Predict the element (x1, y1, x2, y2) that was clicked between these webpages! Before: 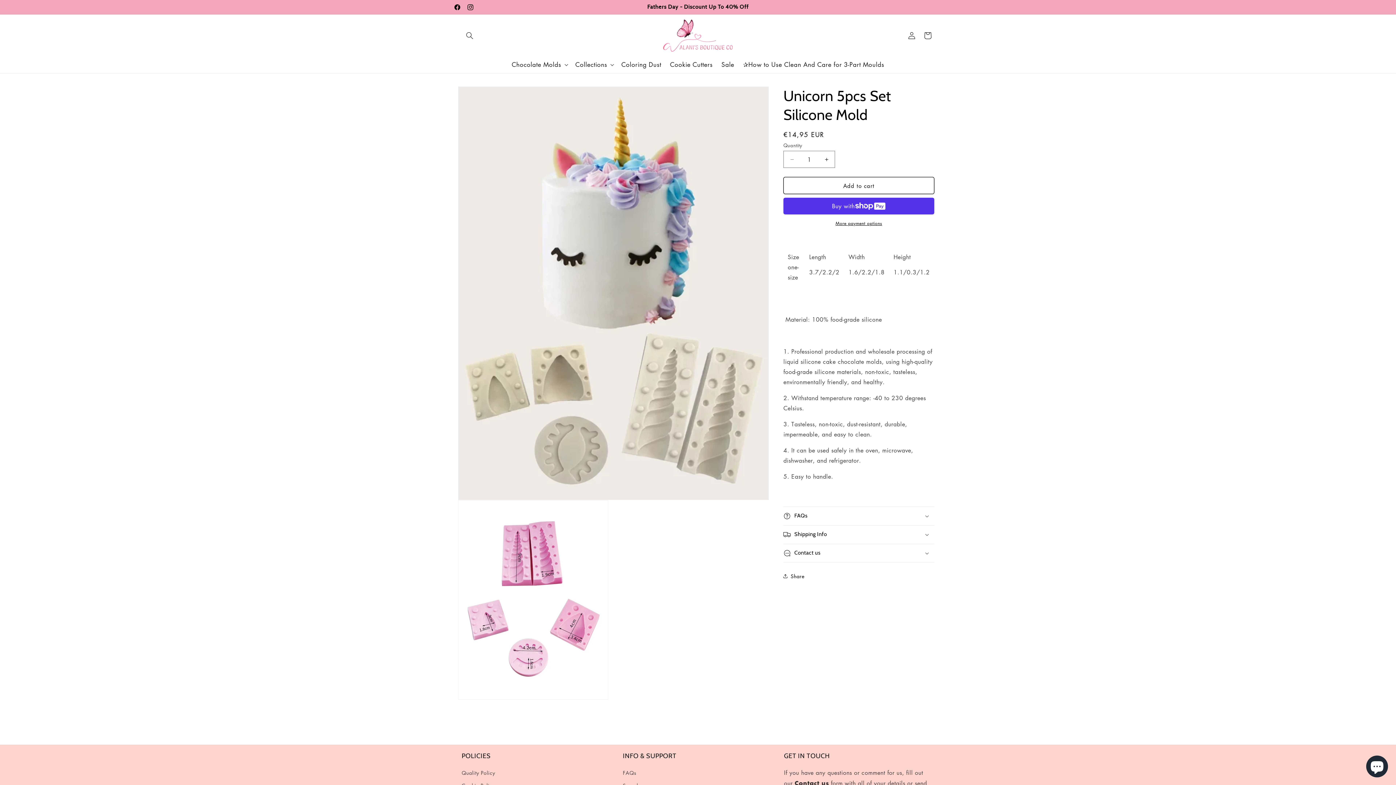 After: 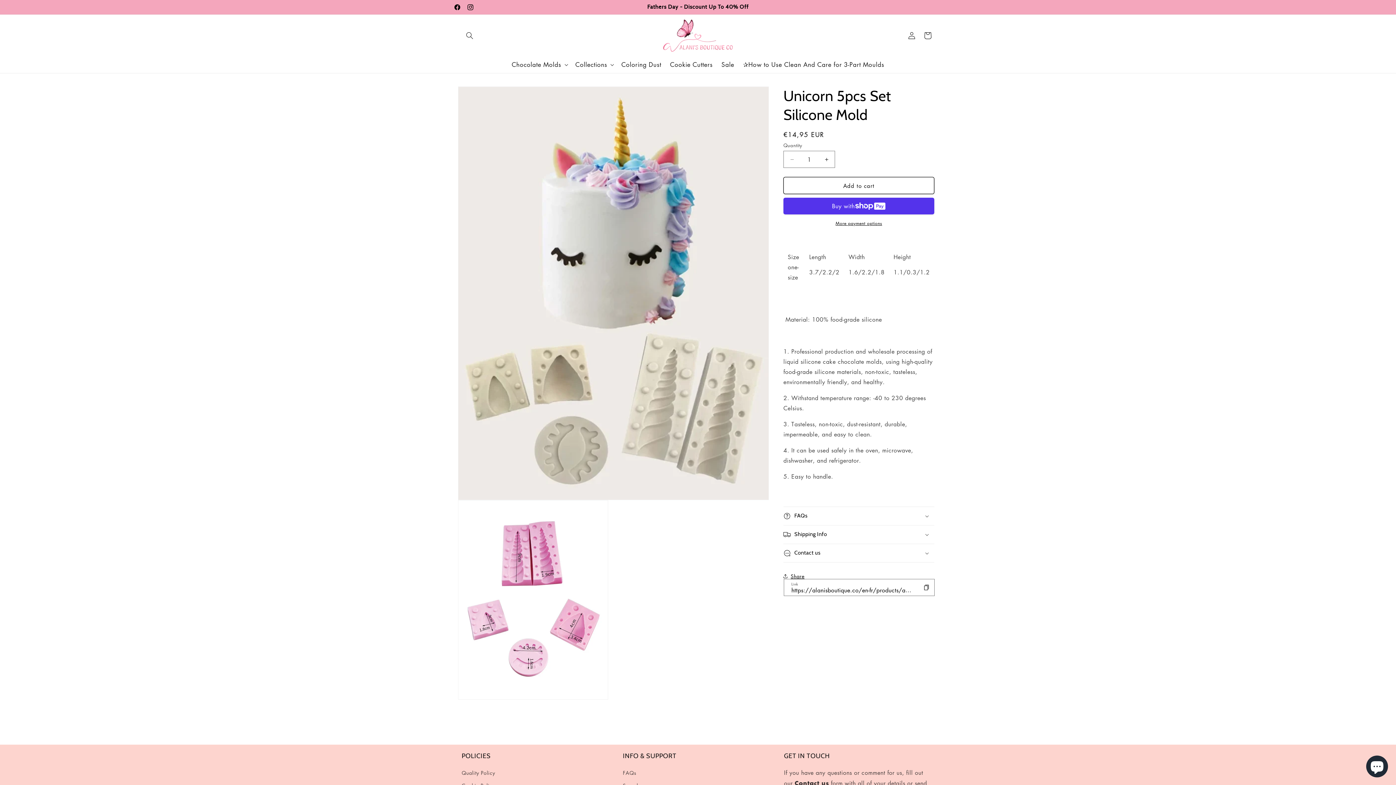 Action: label: Share bbox: (783, 568, 804, 584)